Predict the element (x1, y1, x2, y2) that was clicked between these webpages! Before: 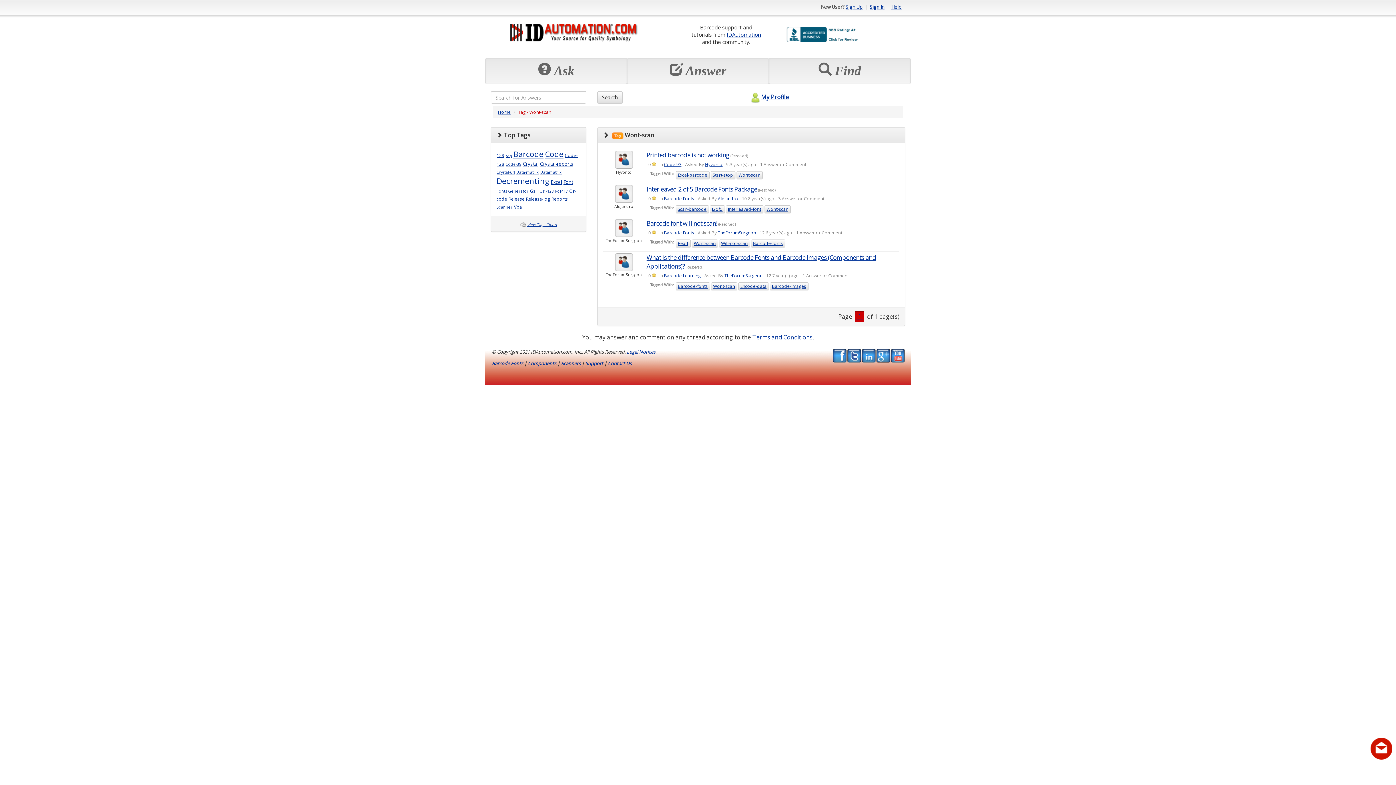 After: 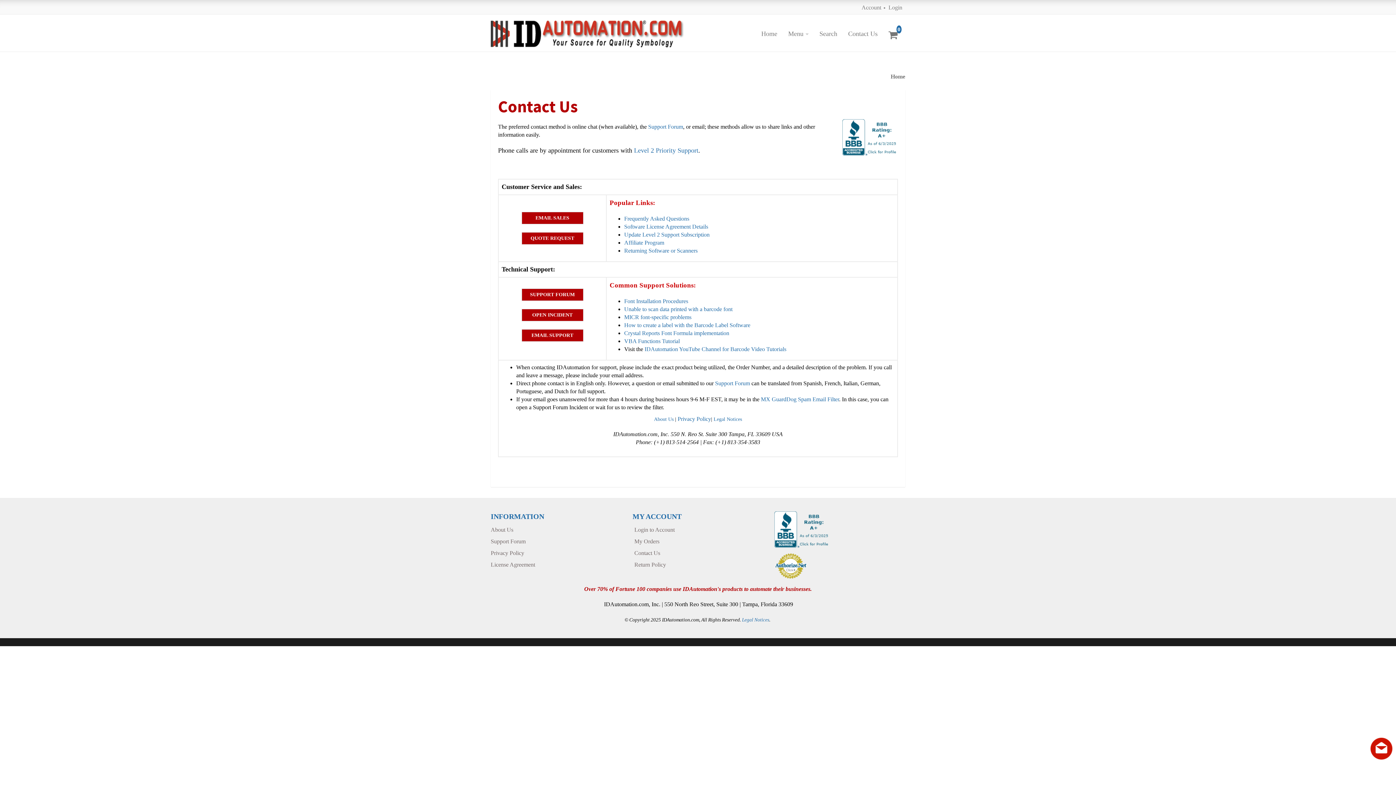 Action: bbox: (608, 360, 631, 366) label: Contact Us